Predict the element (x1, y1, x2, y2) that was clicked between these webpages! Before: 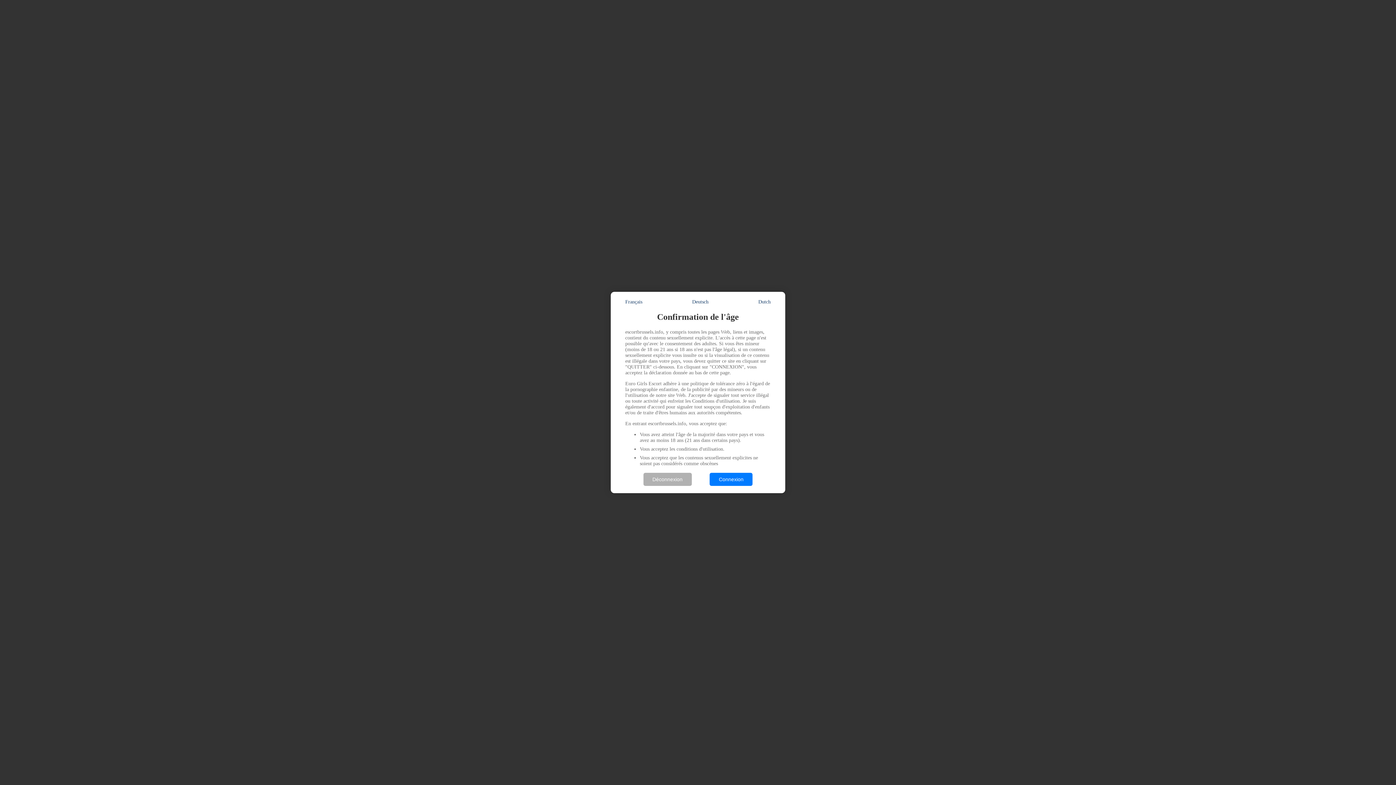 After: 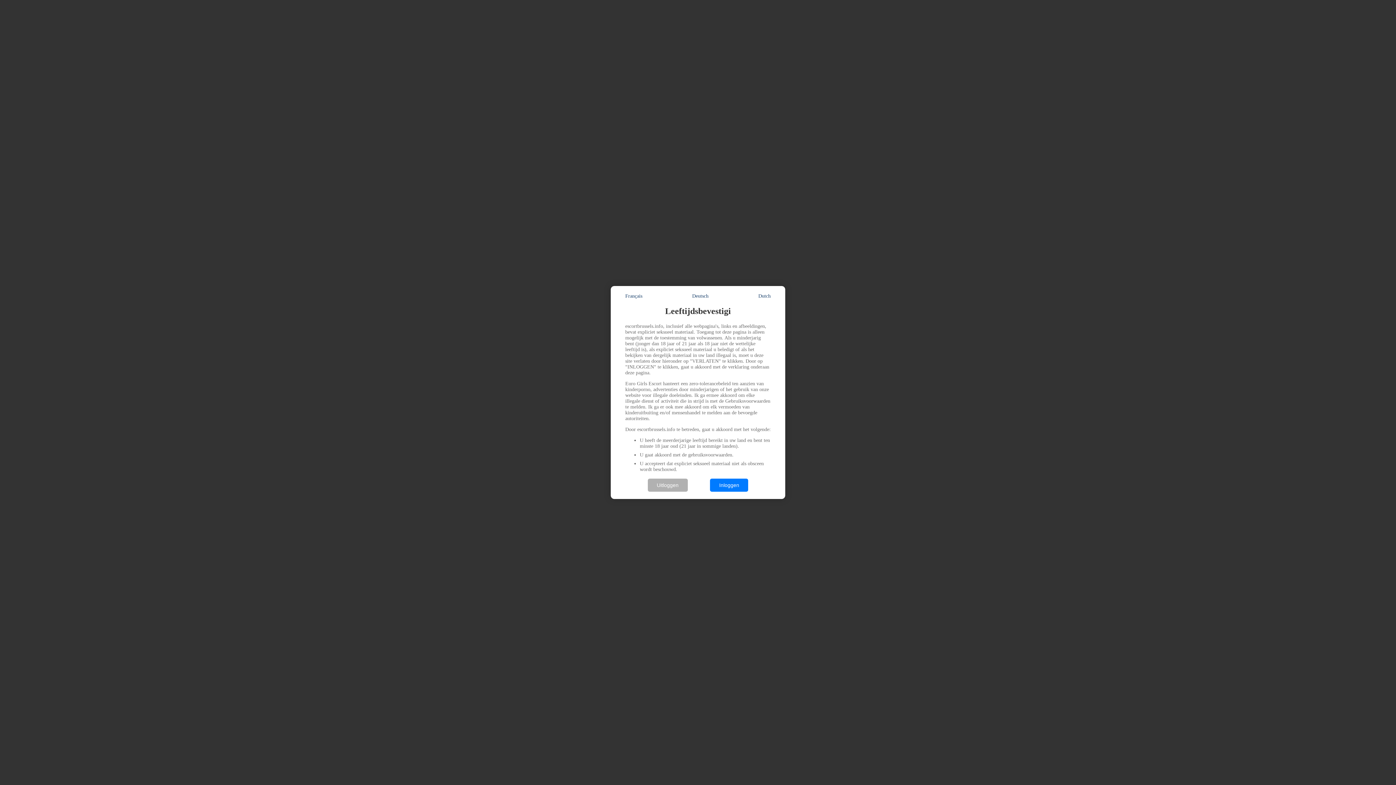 Action: bbox: (758, 299, 770, 305) label: Dutch